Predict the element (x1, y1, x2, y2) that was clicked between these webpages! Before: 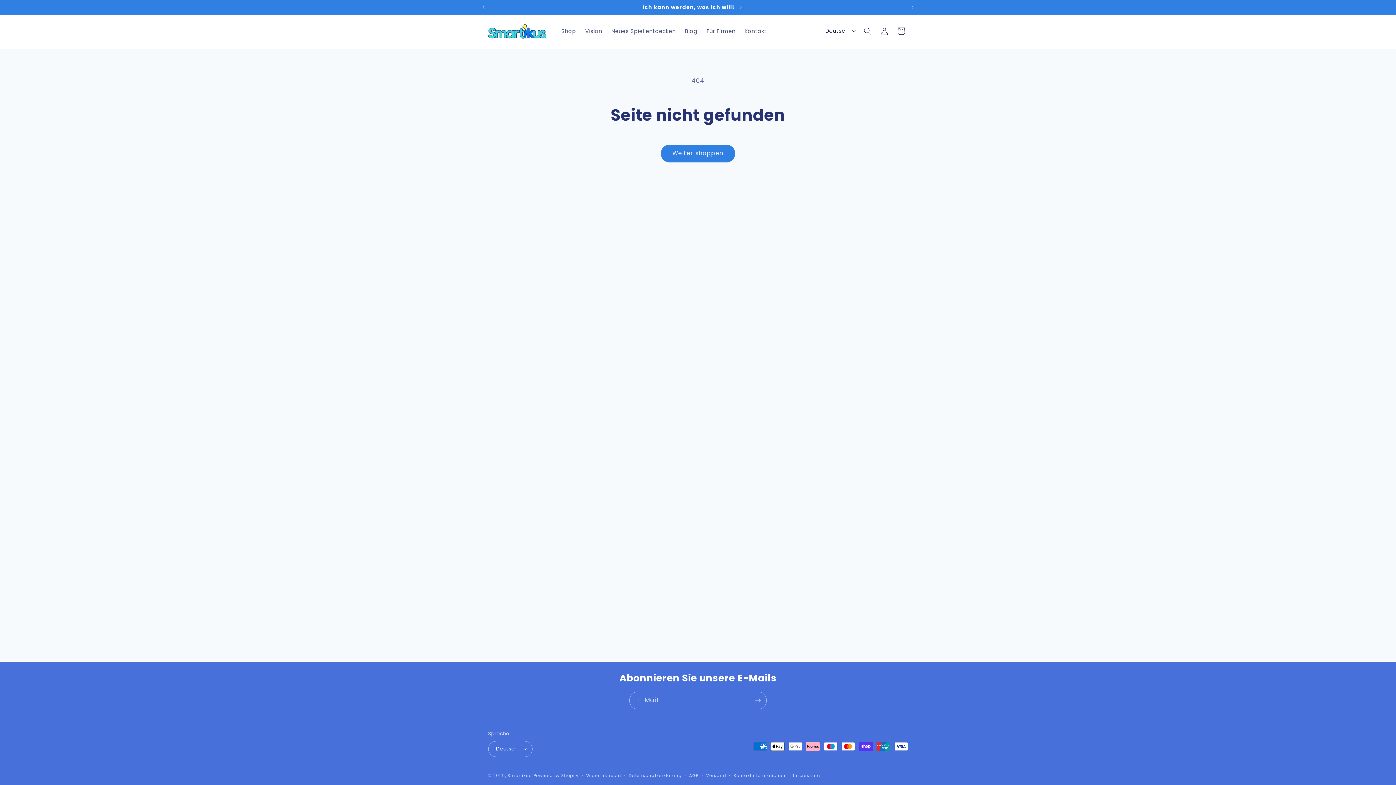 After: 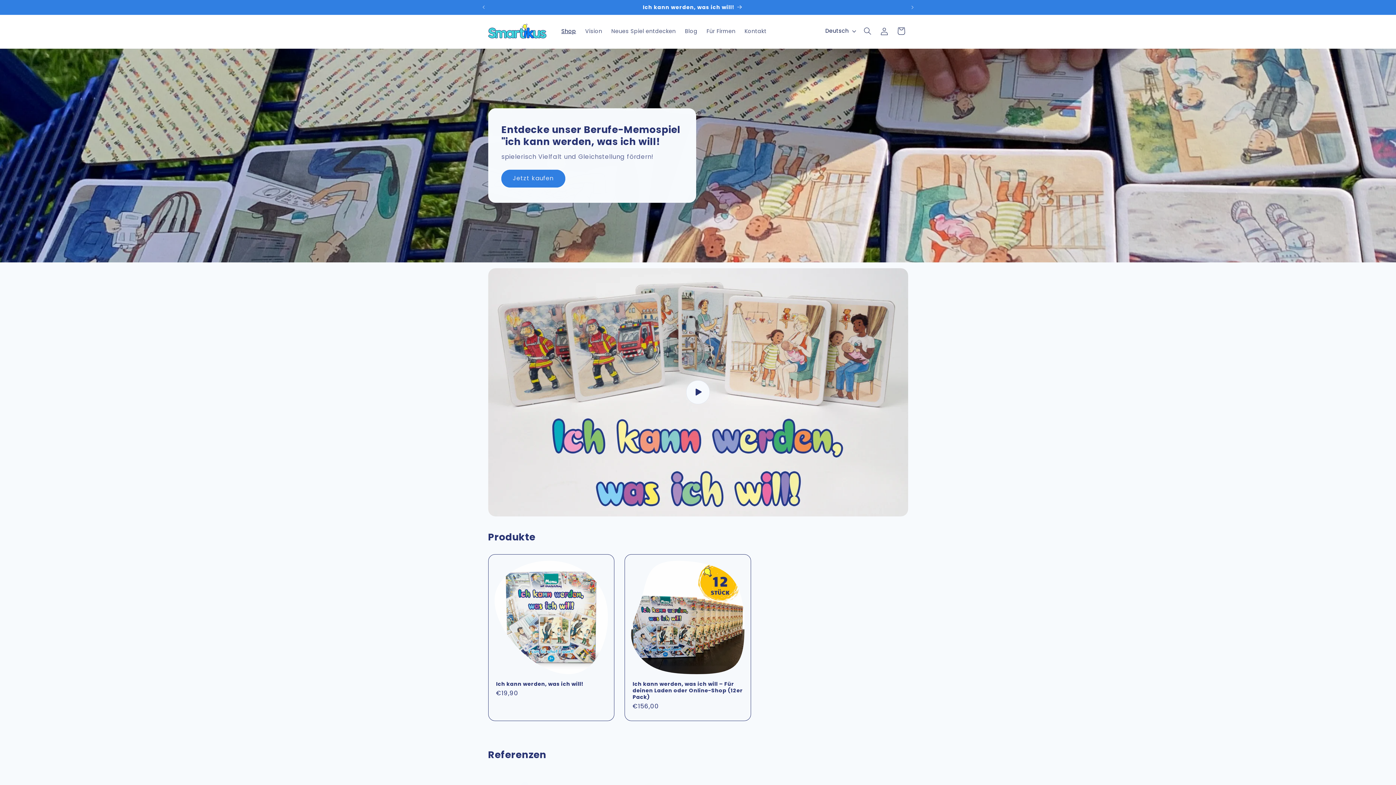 Action: bbox: (507, 773, 532, 778) label: Smartikus